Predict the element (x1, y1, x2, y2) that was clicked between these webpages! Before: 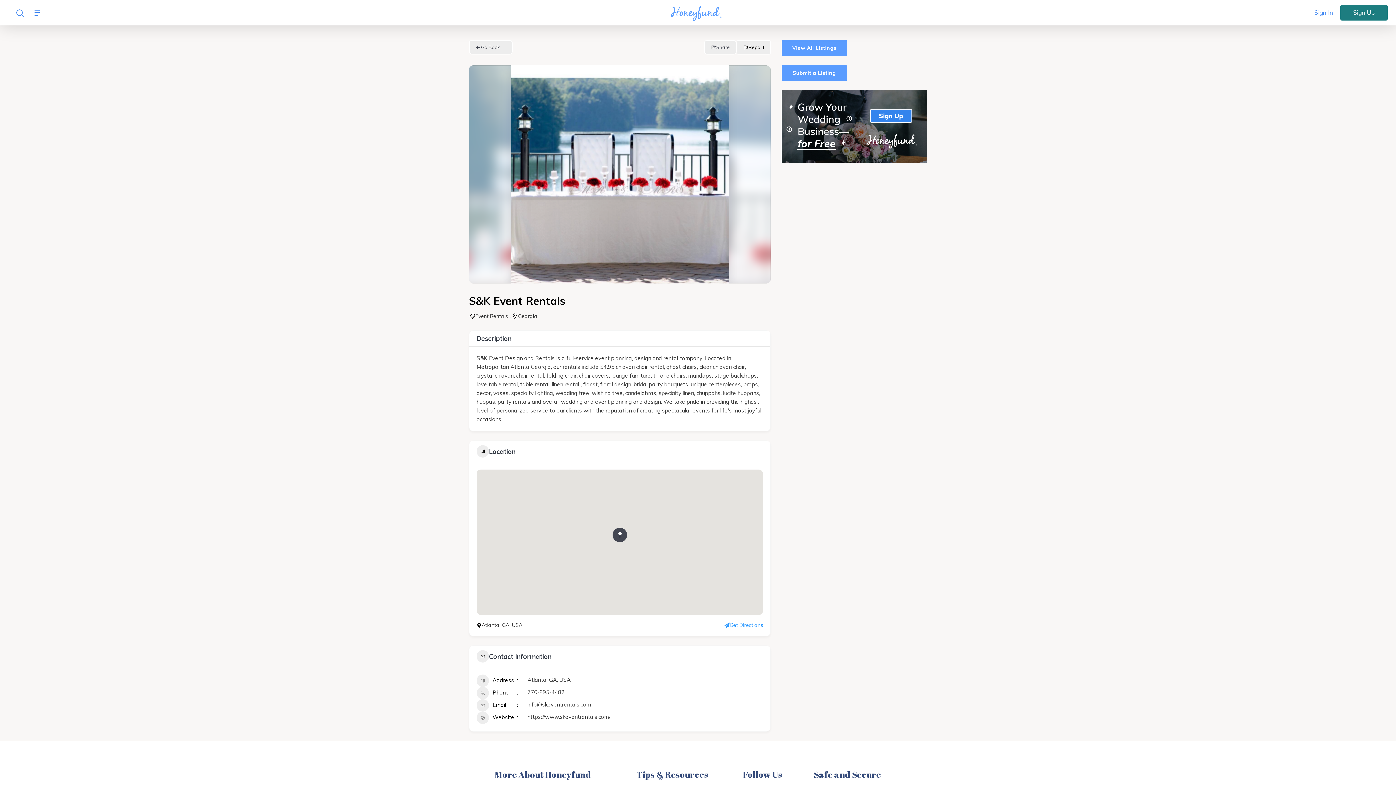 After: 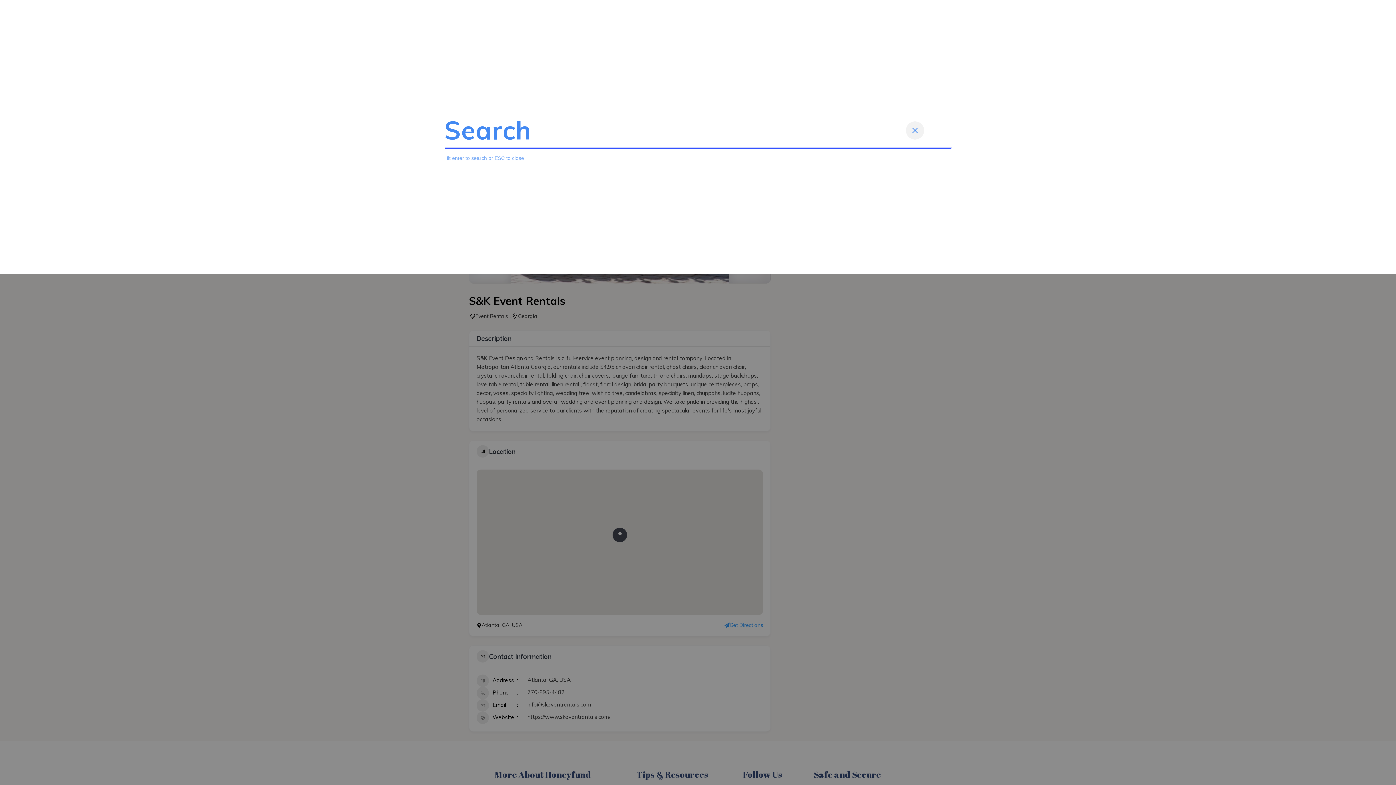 Action: bbox: (15, 8, 24, 16)